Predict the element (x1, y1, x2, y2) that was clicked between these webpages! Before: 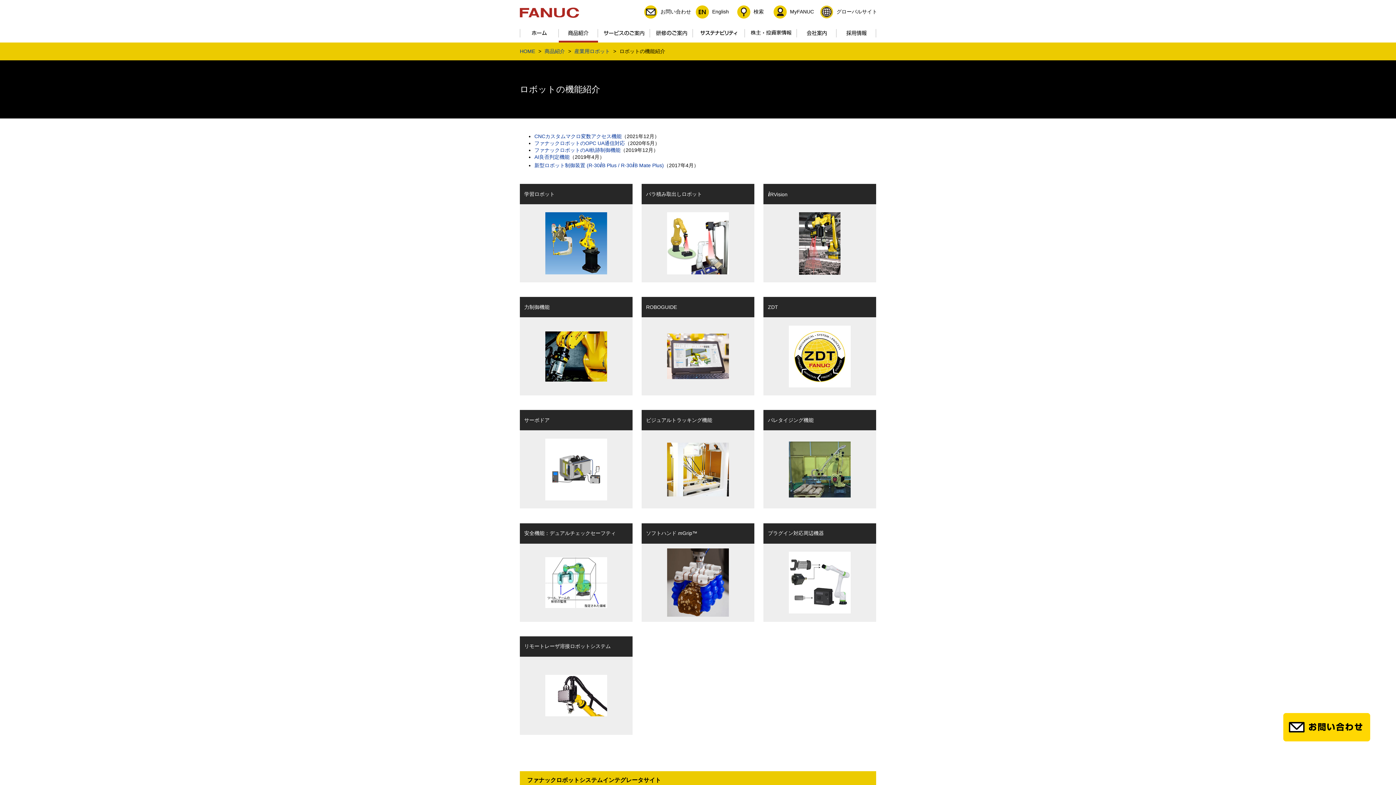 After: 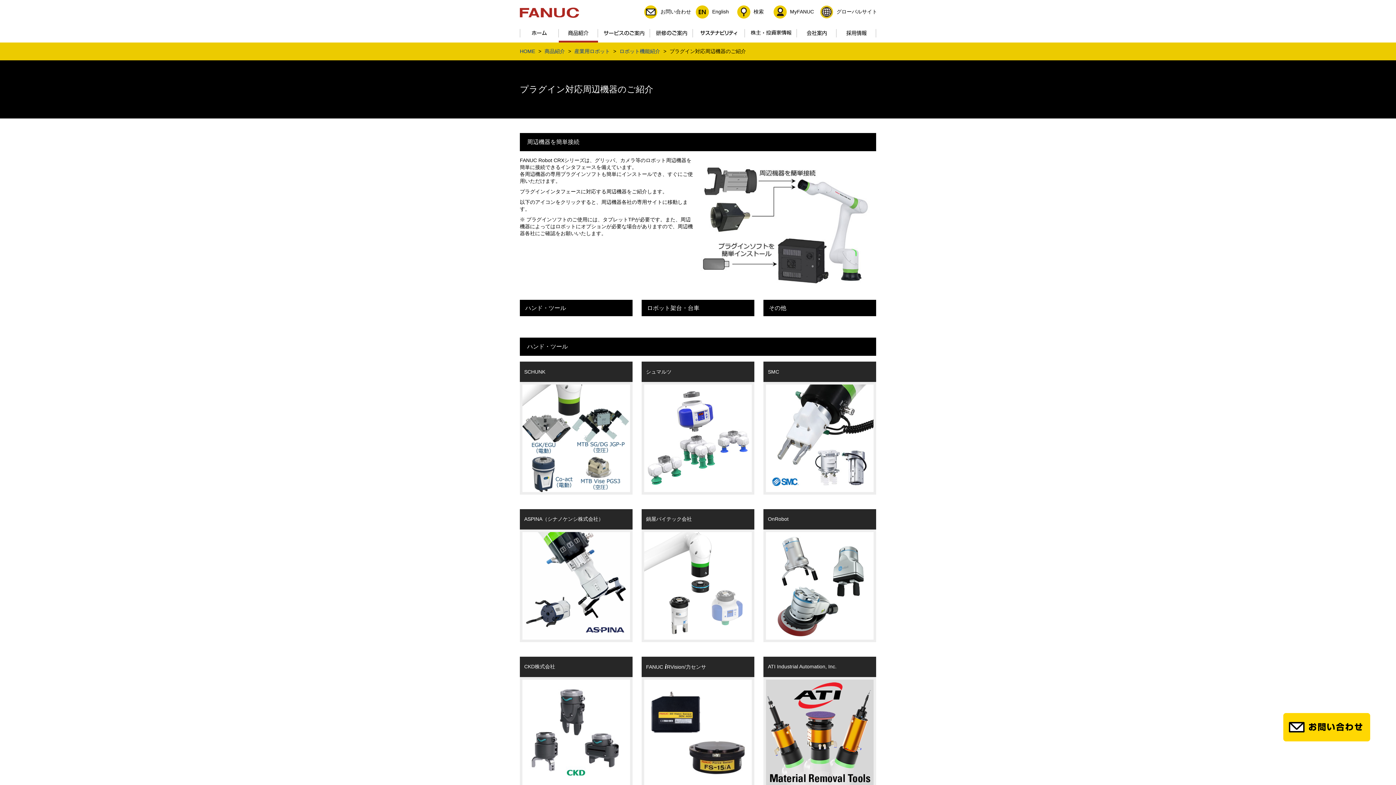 Action: label: プラグイン対応周辺機器 bbox: (763, 523, 876, 622)